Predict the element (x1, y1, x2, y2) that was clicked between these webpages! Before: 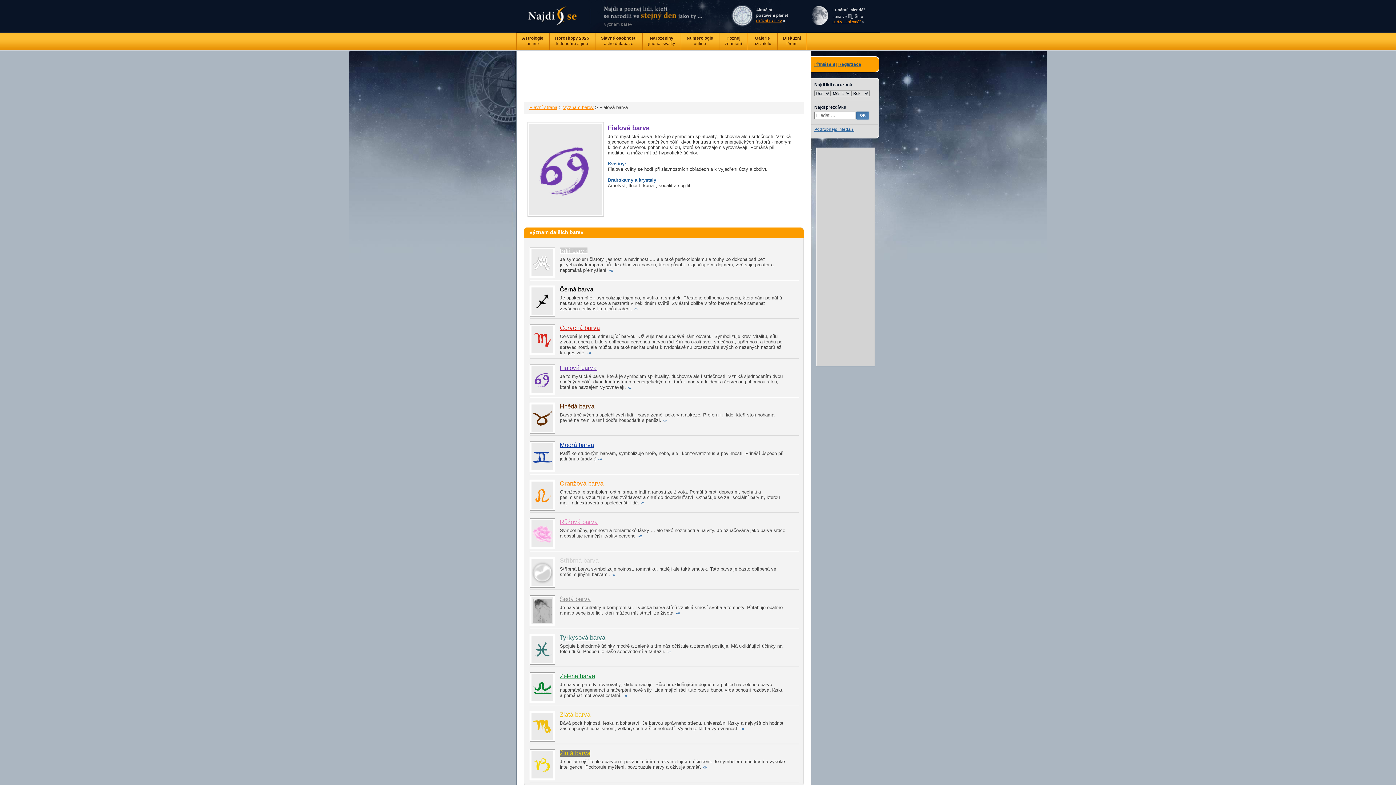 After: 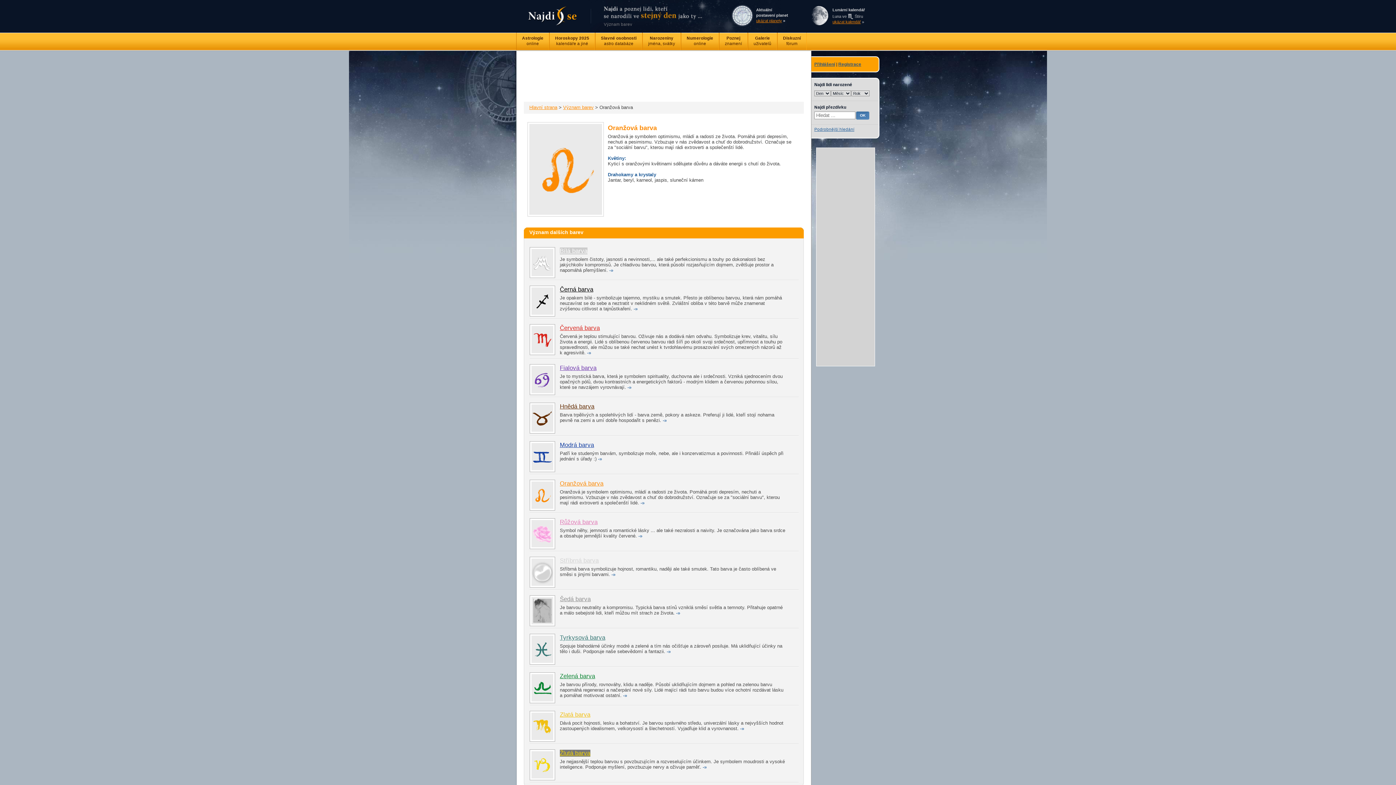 Action: label: -» bbox: (640, 500, 644, 505)